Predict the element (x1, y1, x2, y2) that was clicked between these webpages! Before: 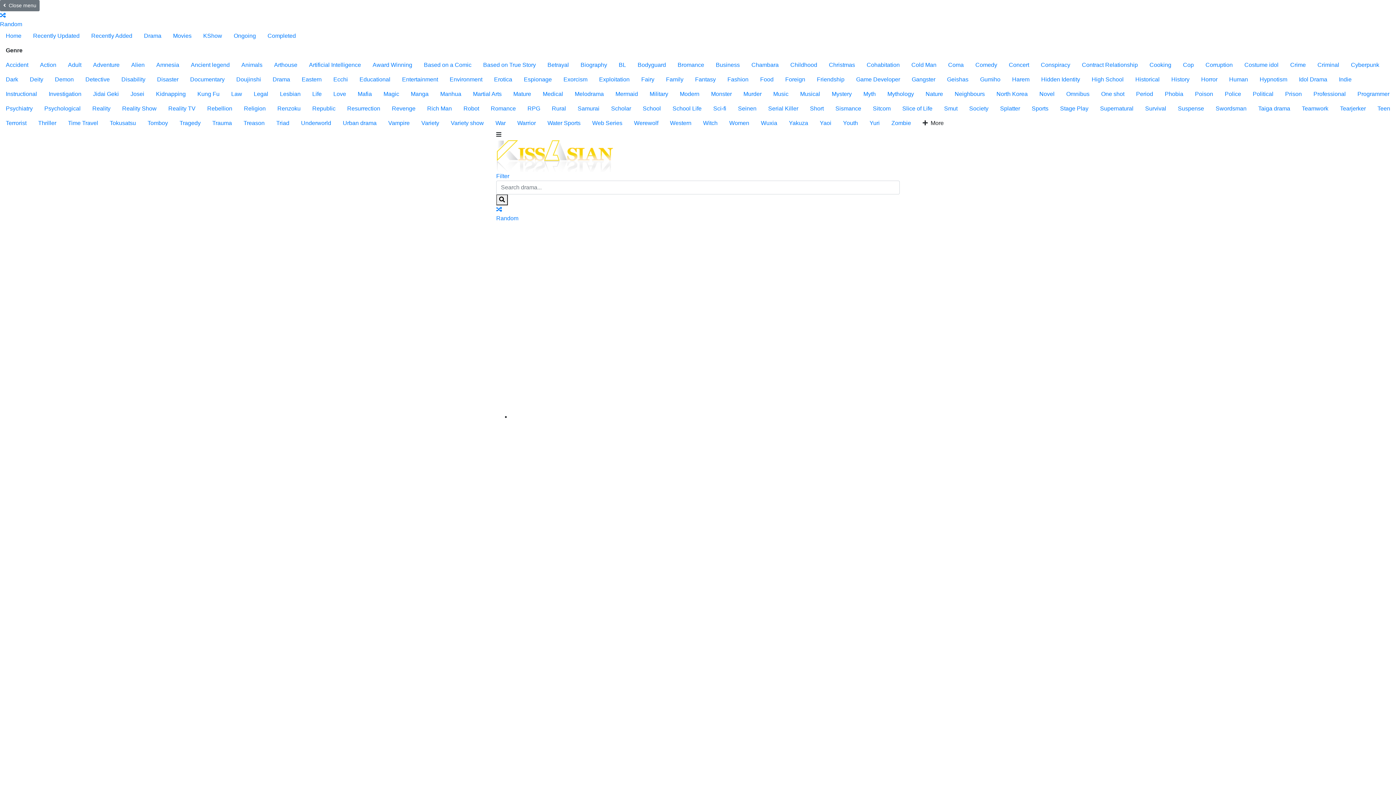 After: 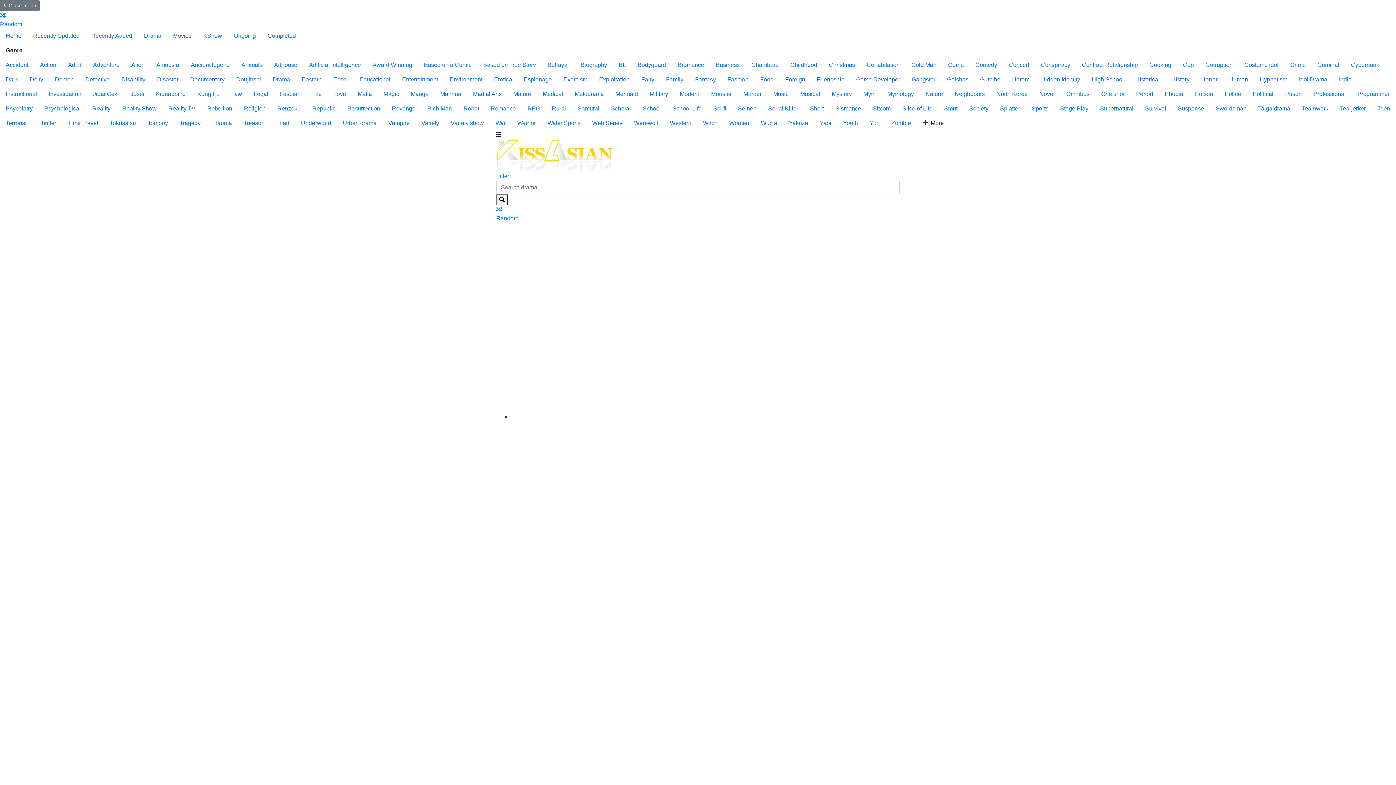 Action: label: Seinen bbox: (732, 101, 762, 116)